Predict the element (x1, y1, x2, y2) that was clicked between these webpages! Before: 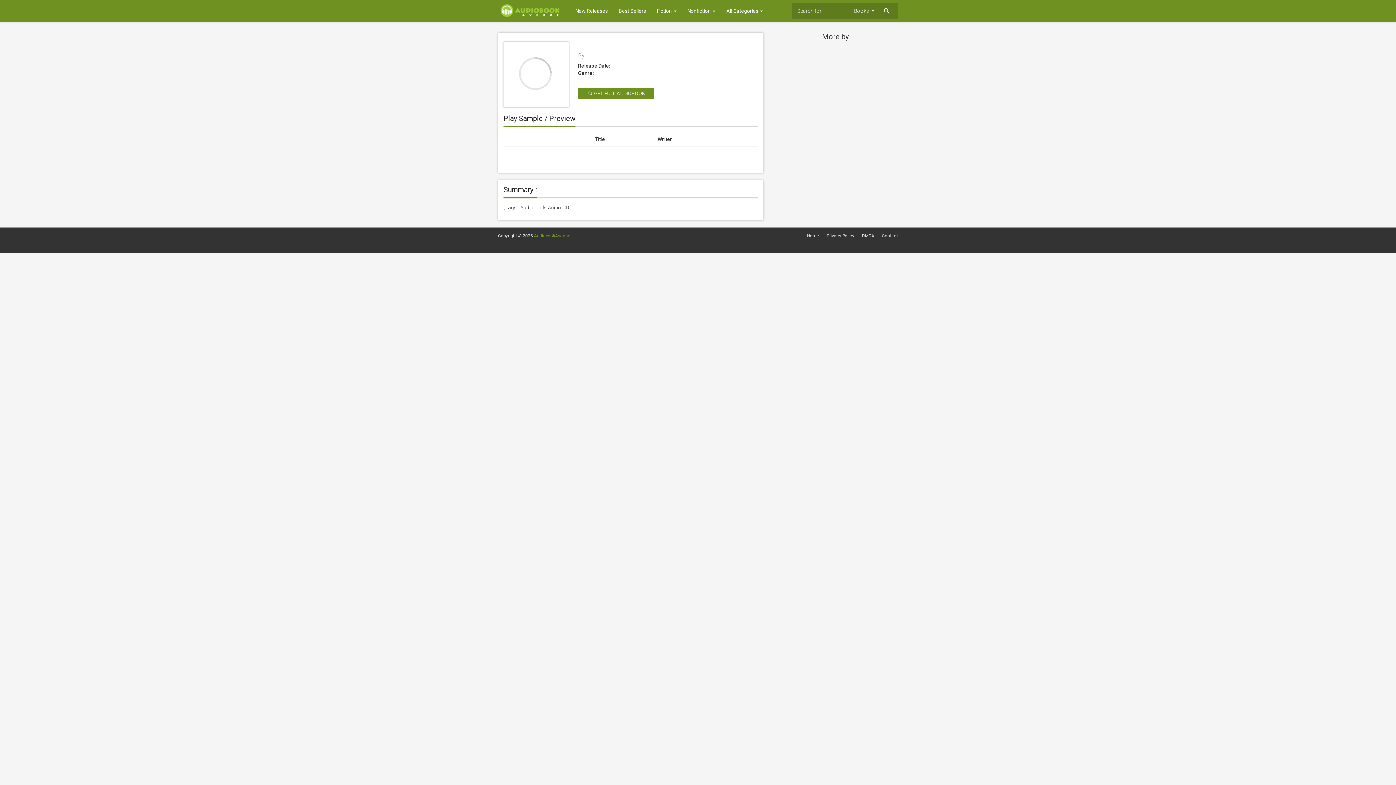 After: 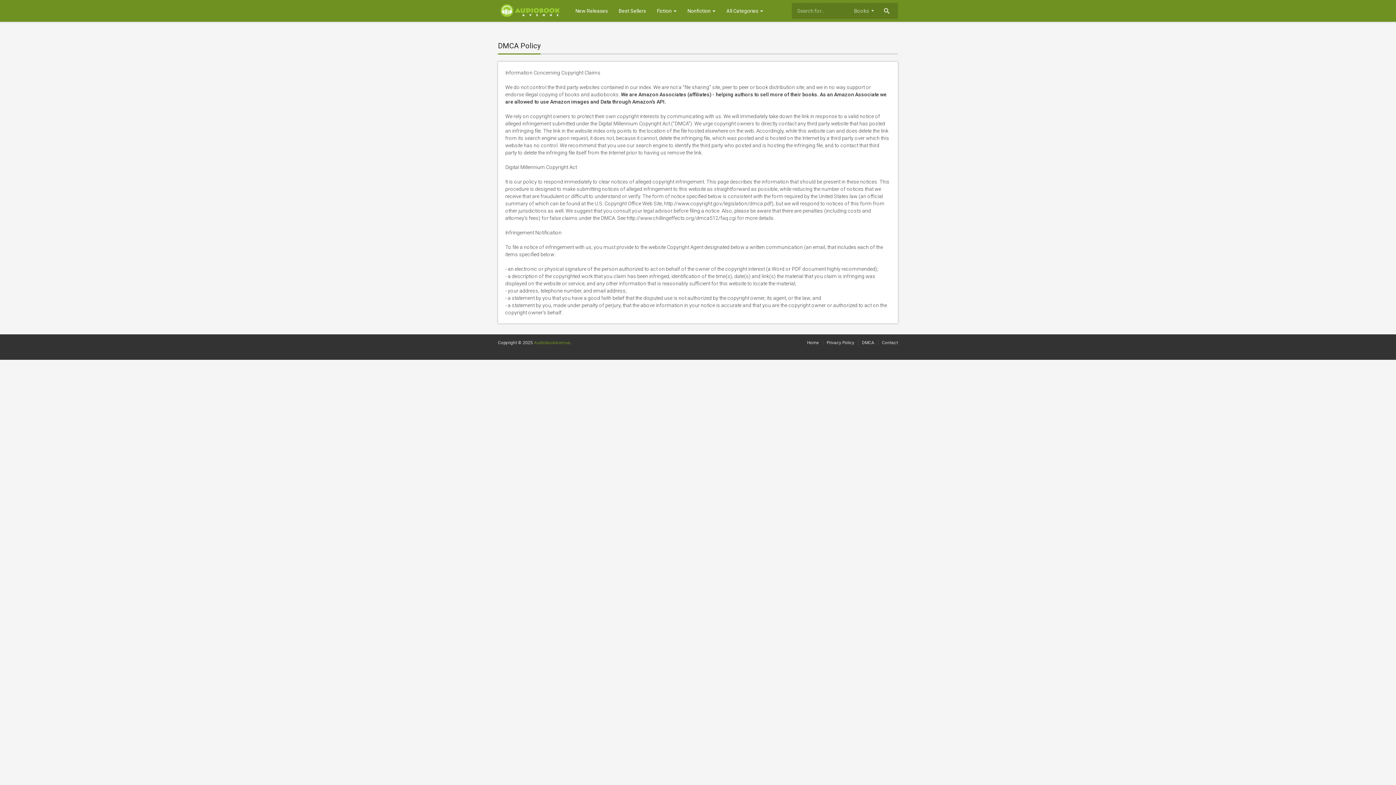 Action: label: DMCA bbox: (862, 233, 874, 238)